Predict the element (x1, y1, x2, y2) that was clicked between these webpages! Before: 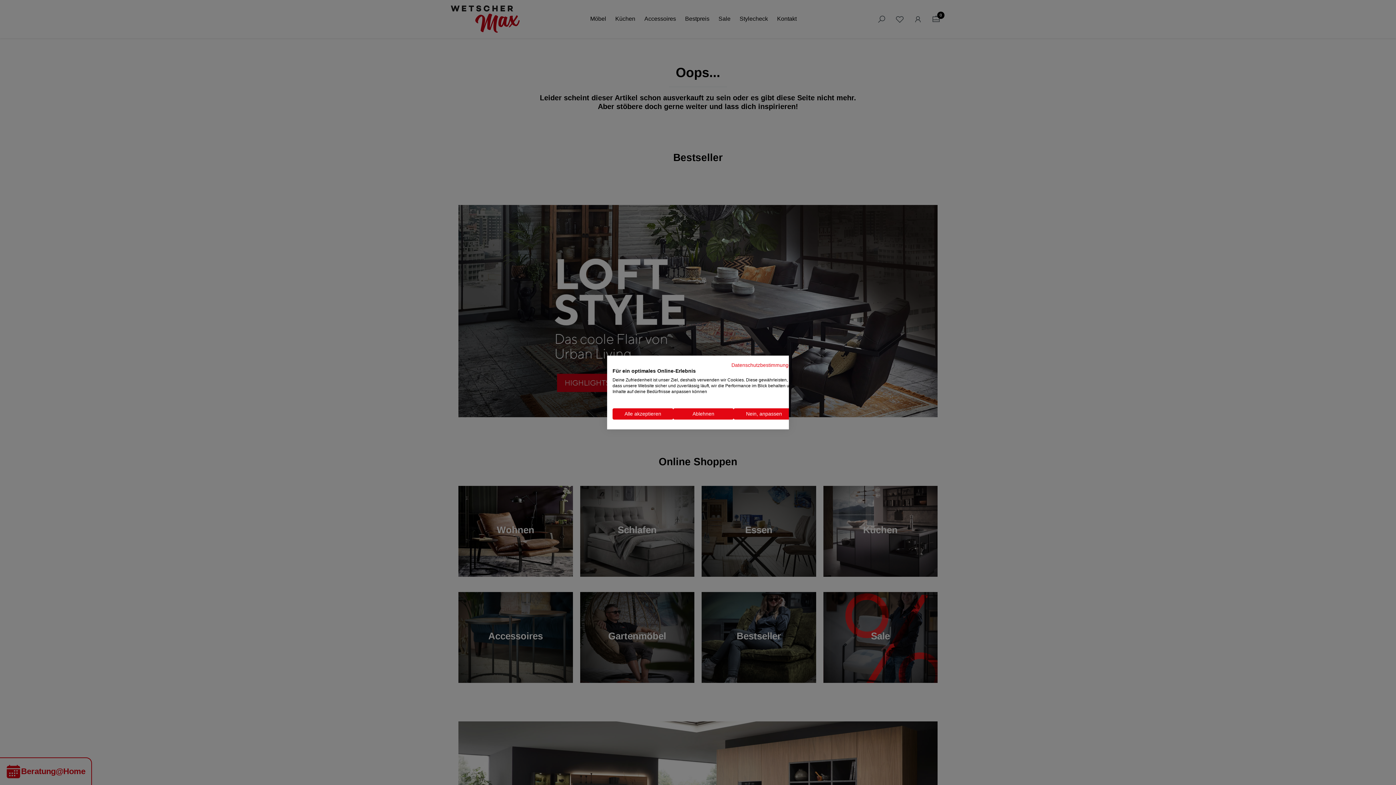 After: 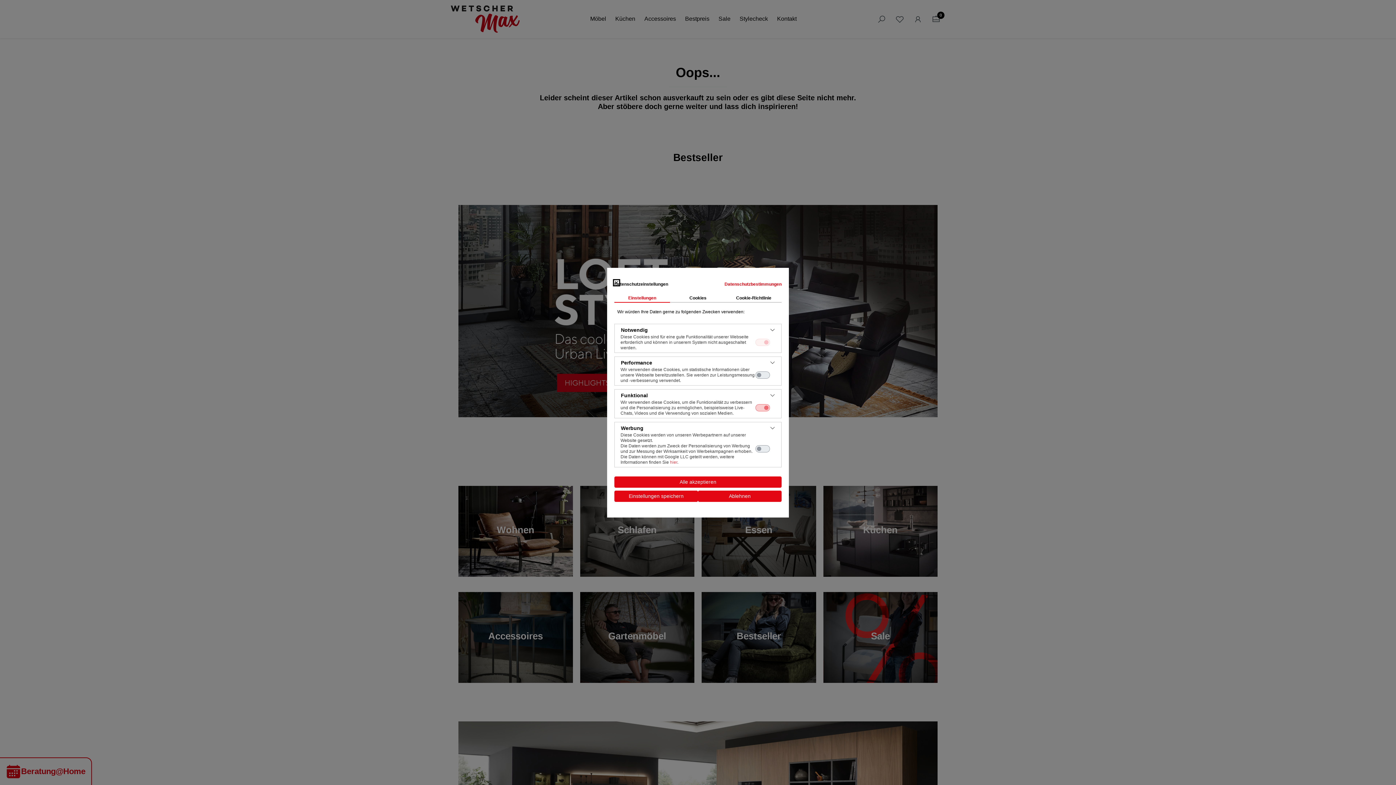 Action: bbox: (733, 408, 794, 419) label: cookie Einstellungen anpassen